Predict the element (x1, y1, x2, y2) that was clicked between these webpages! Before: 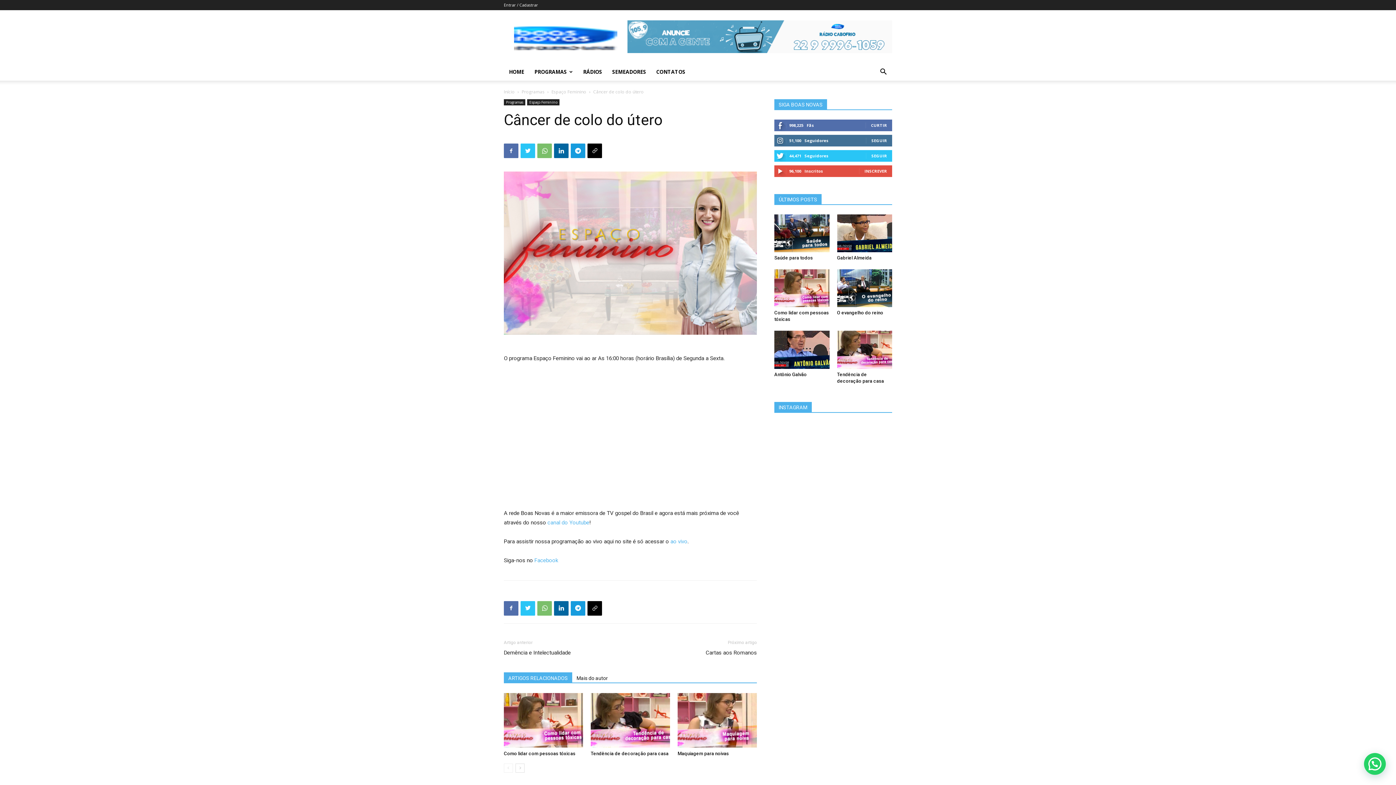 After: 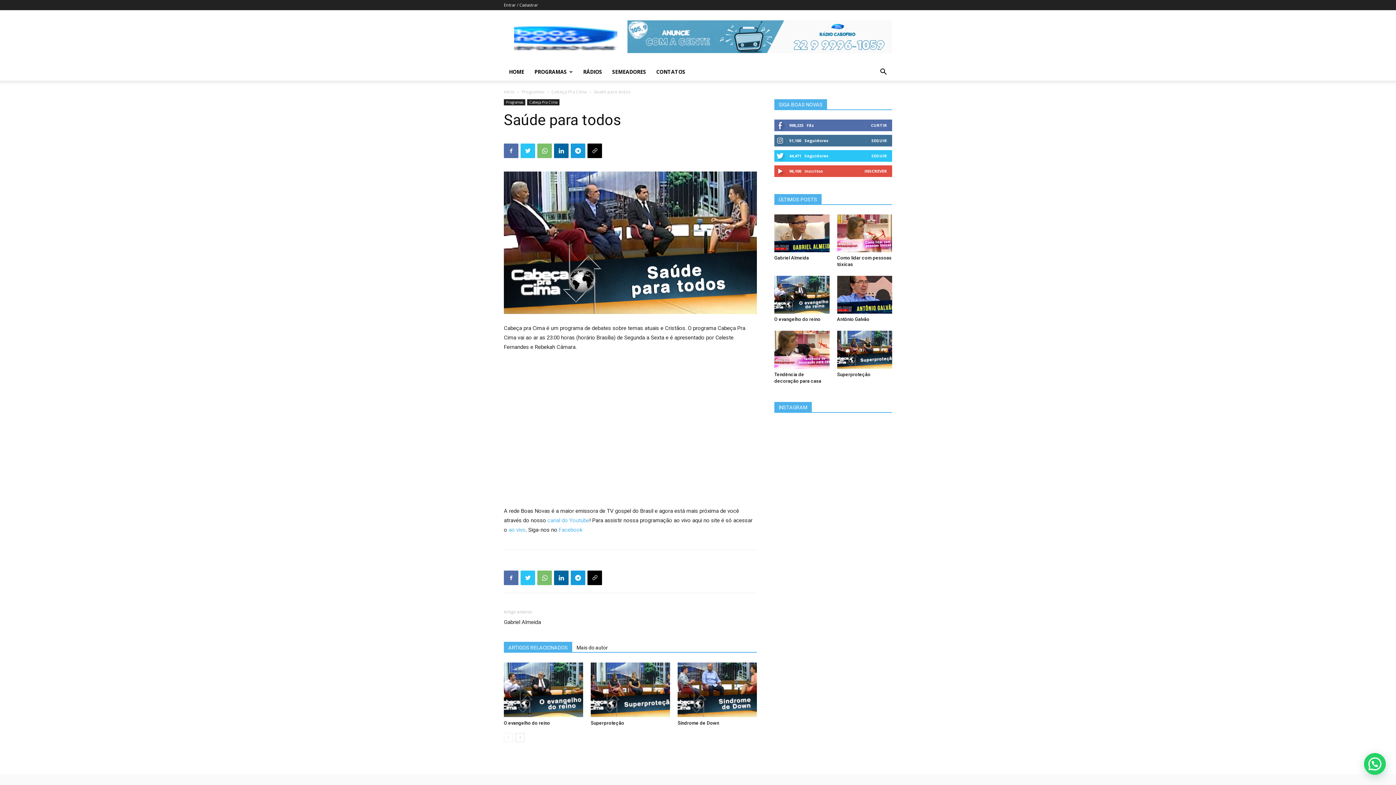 Action: label: Saúde para todos bbox: (774, 255, 813, 260)